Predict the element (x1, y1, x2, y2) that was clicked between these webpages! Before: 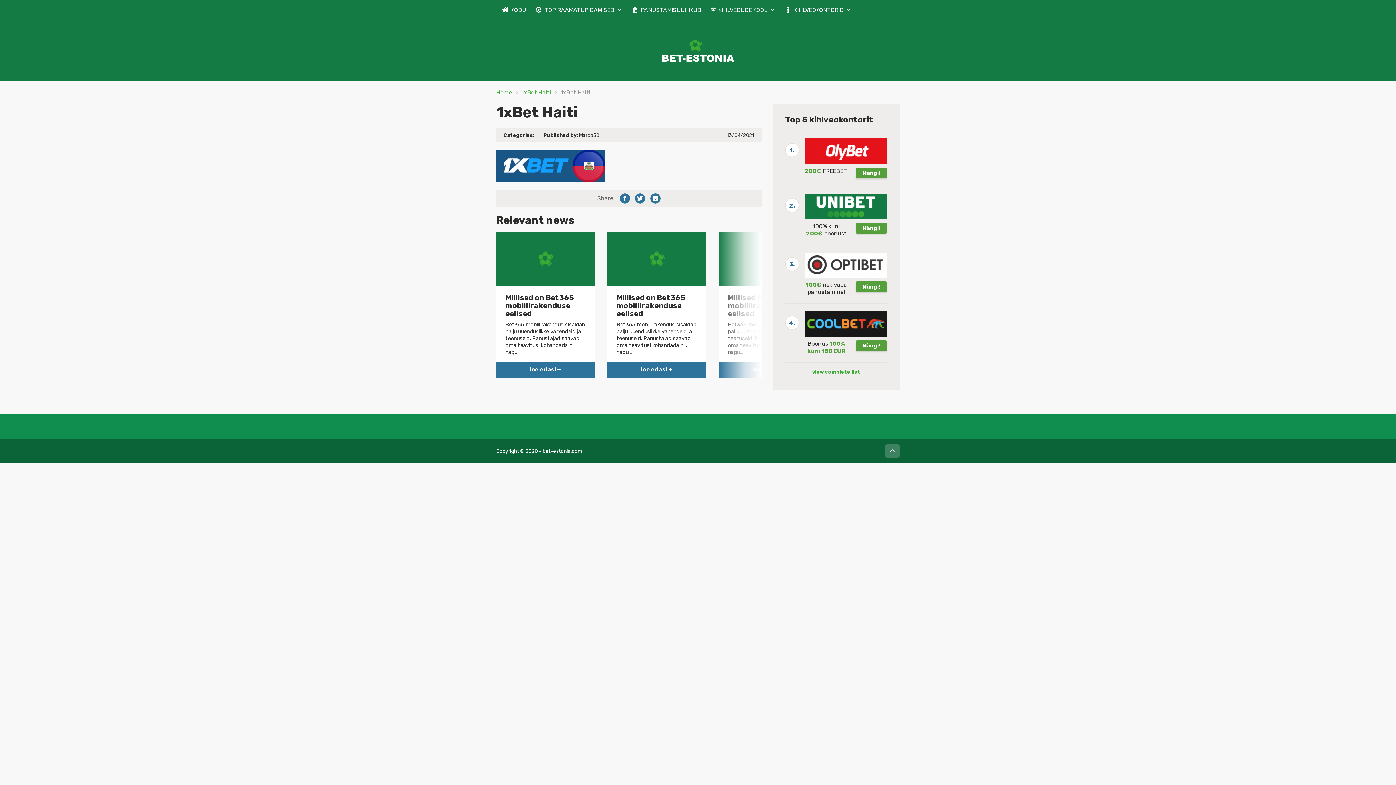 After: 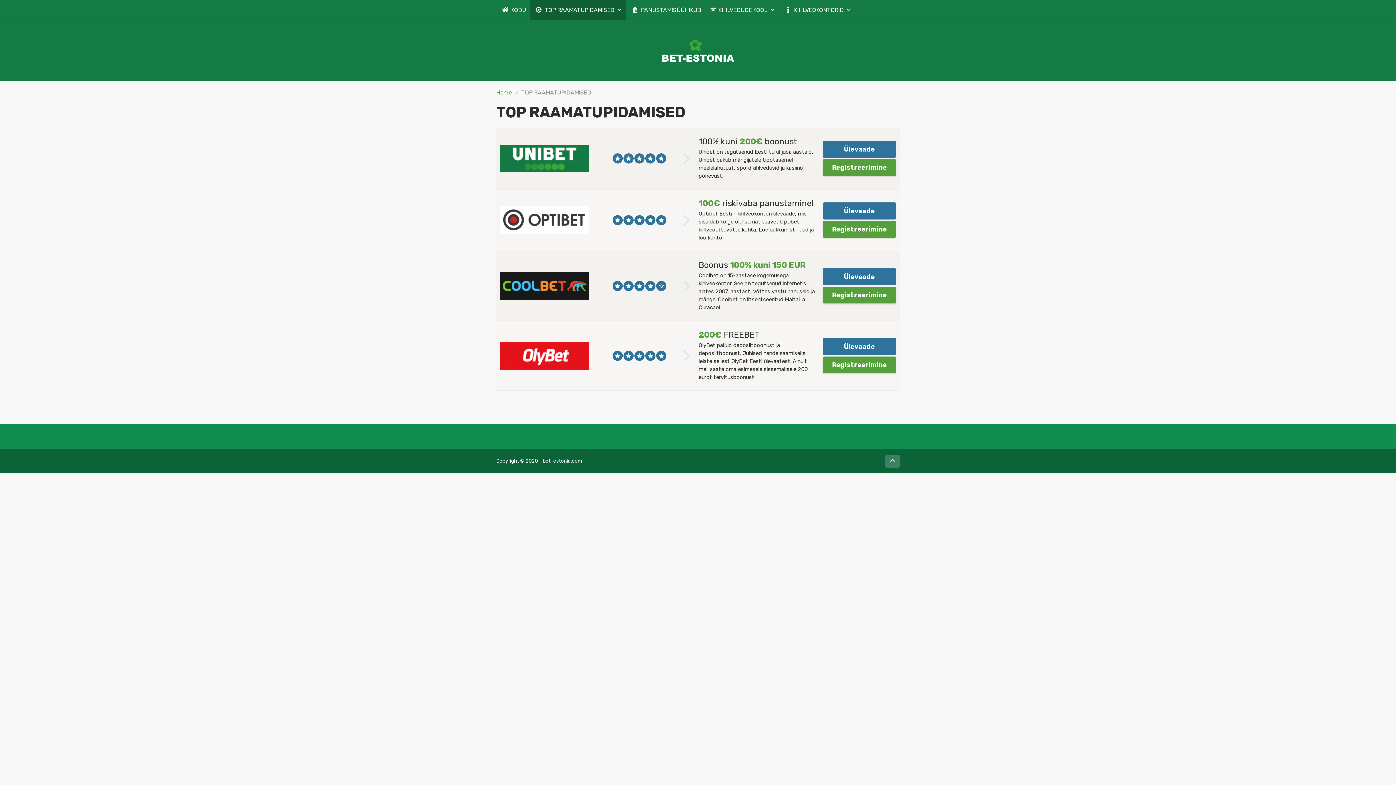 Action: bbox: (812, 368, 860, 375) label: view complete list